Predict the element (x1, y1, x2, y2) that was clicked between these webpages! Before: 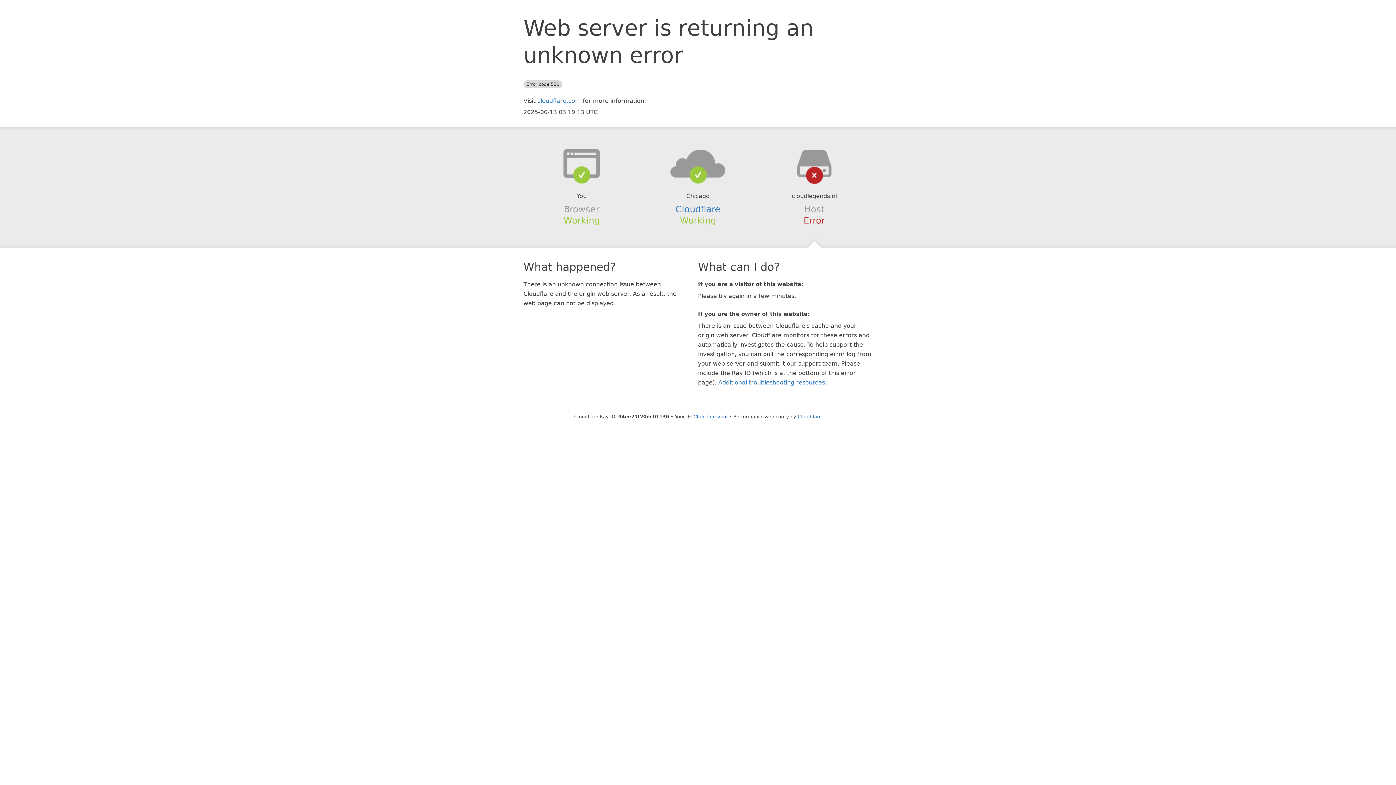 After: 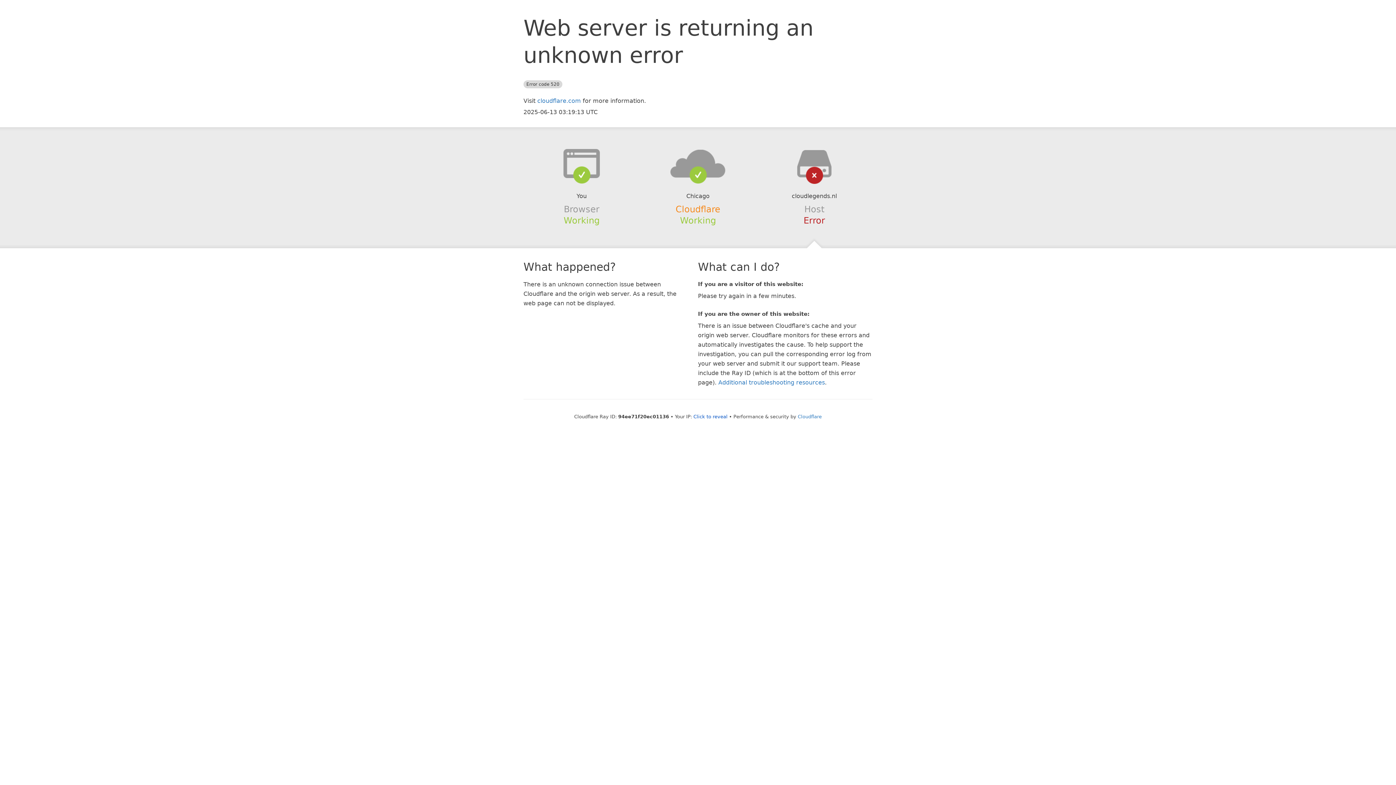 Action: label: Cloudflare bbox: (675, 204, 720, 214)